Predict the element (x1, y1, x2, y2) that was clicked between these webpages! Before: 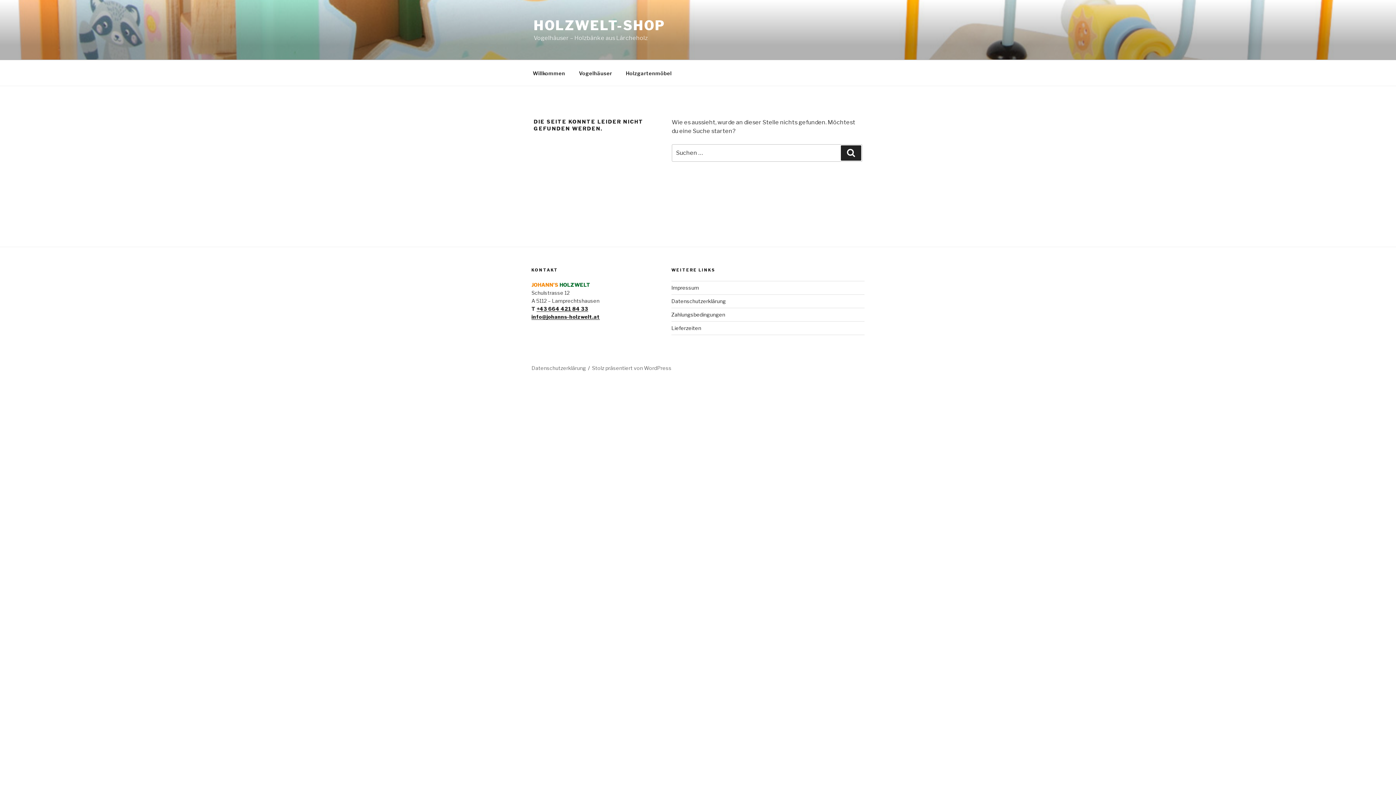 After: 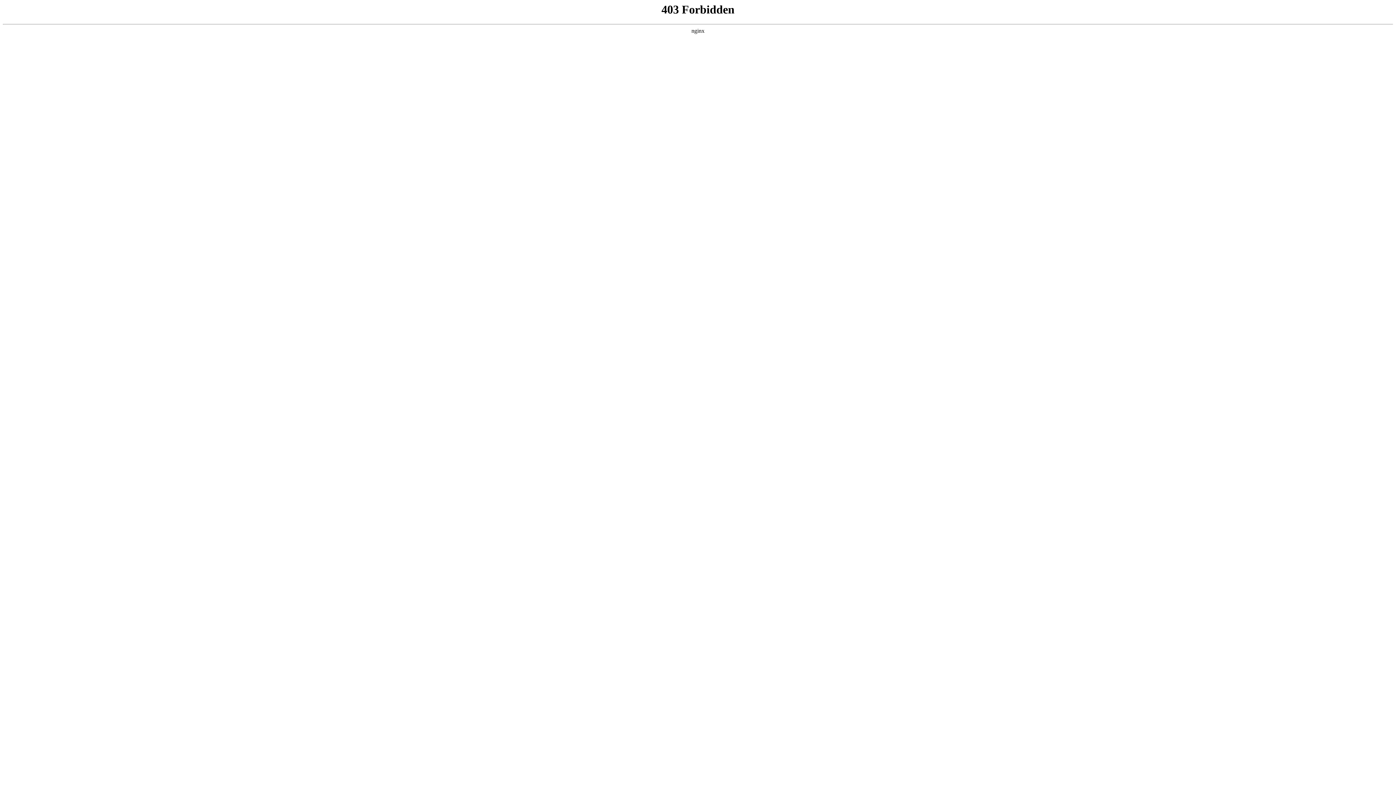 Action: label: Stolz präsentiert von WordPress bbox: (592, 365, 671, 371)